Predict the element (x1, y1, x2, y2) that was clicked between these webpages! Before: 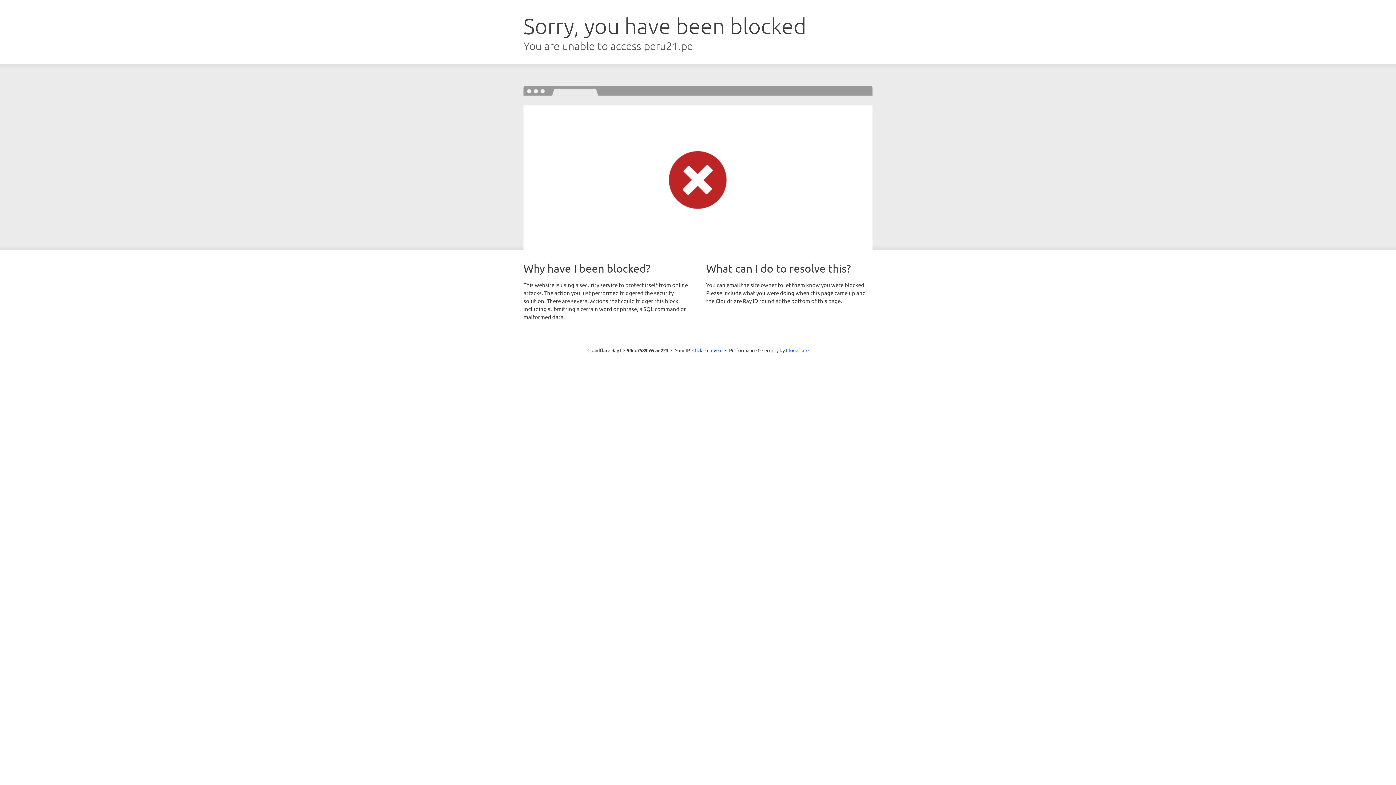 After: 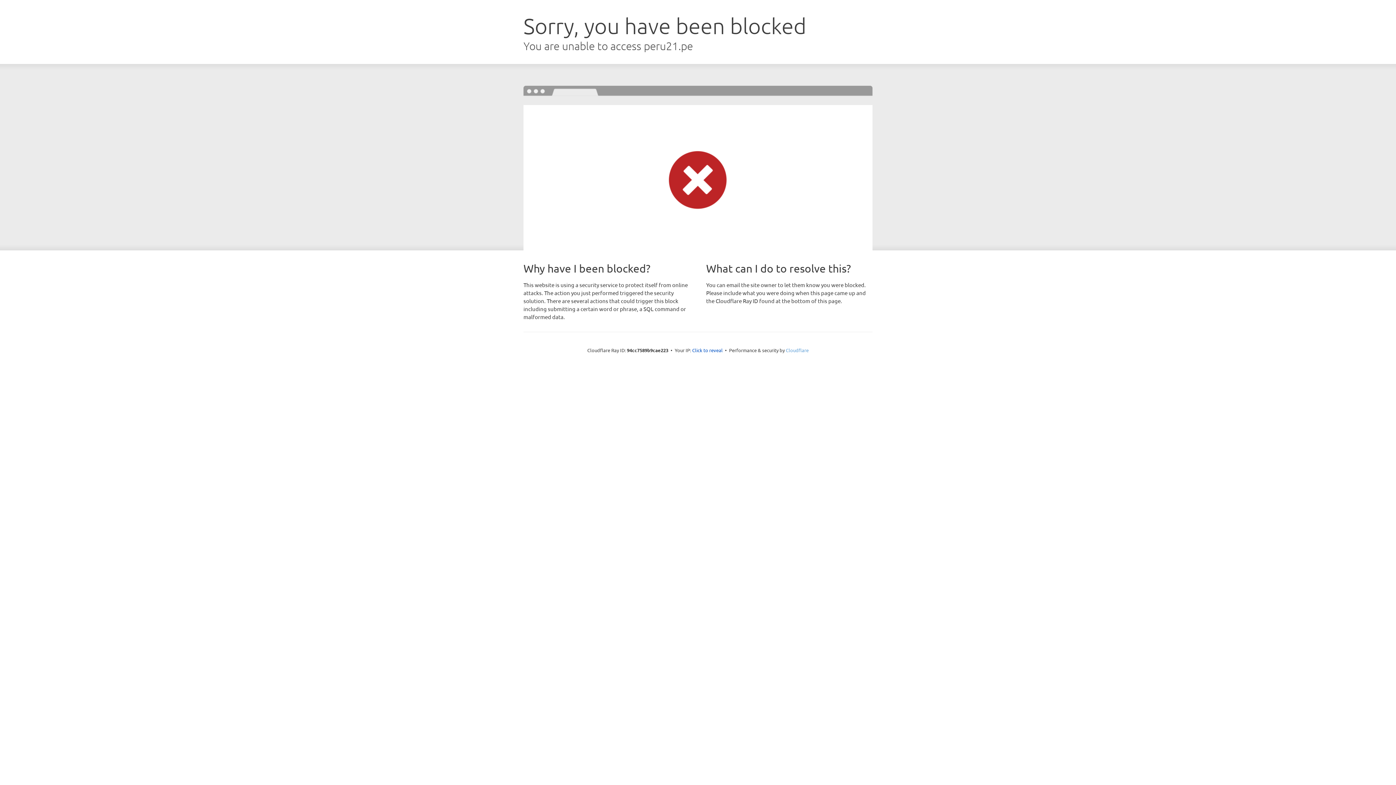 Action: label: Cloudflare bbox: (786, 347, 808, 353)